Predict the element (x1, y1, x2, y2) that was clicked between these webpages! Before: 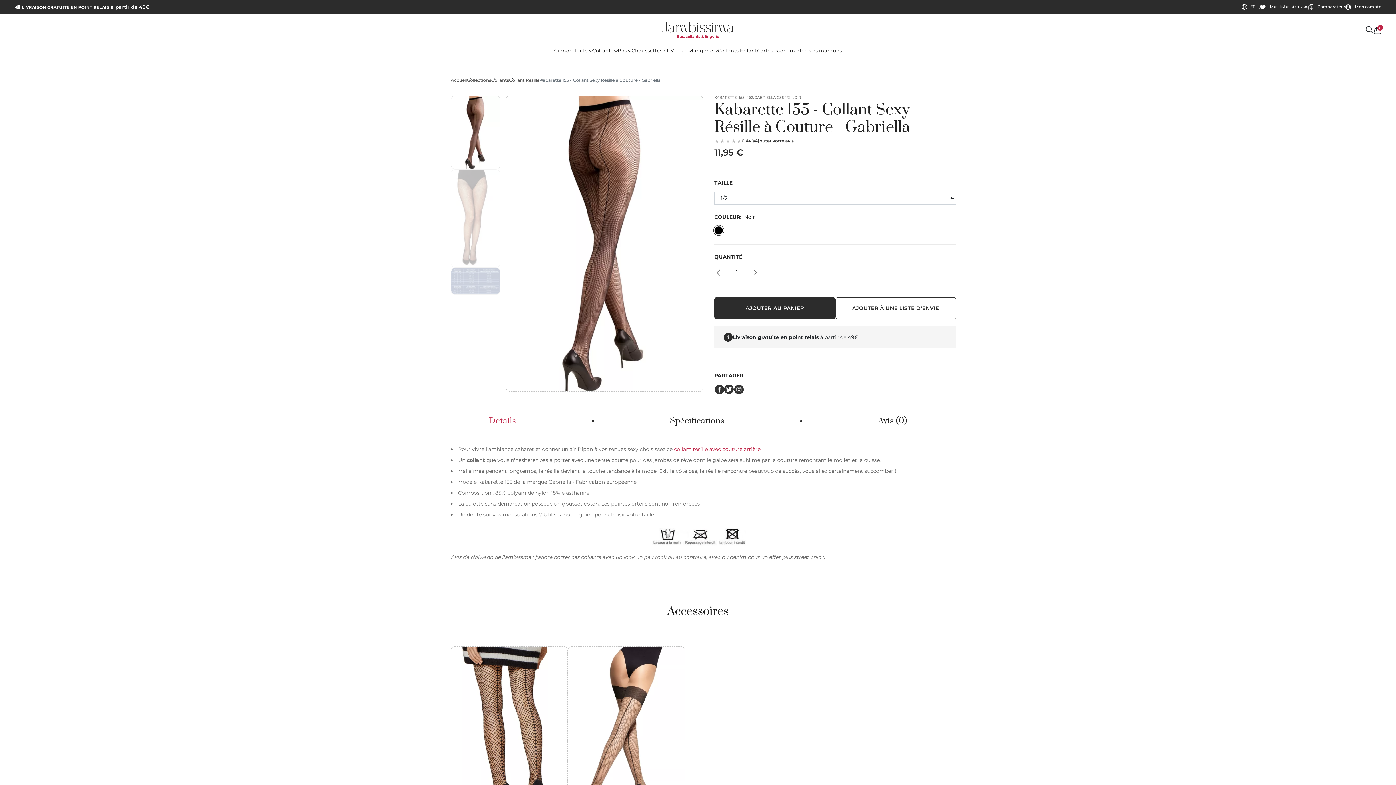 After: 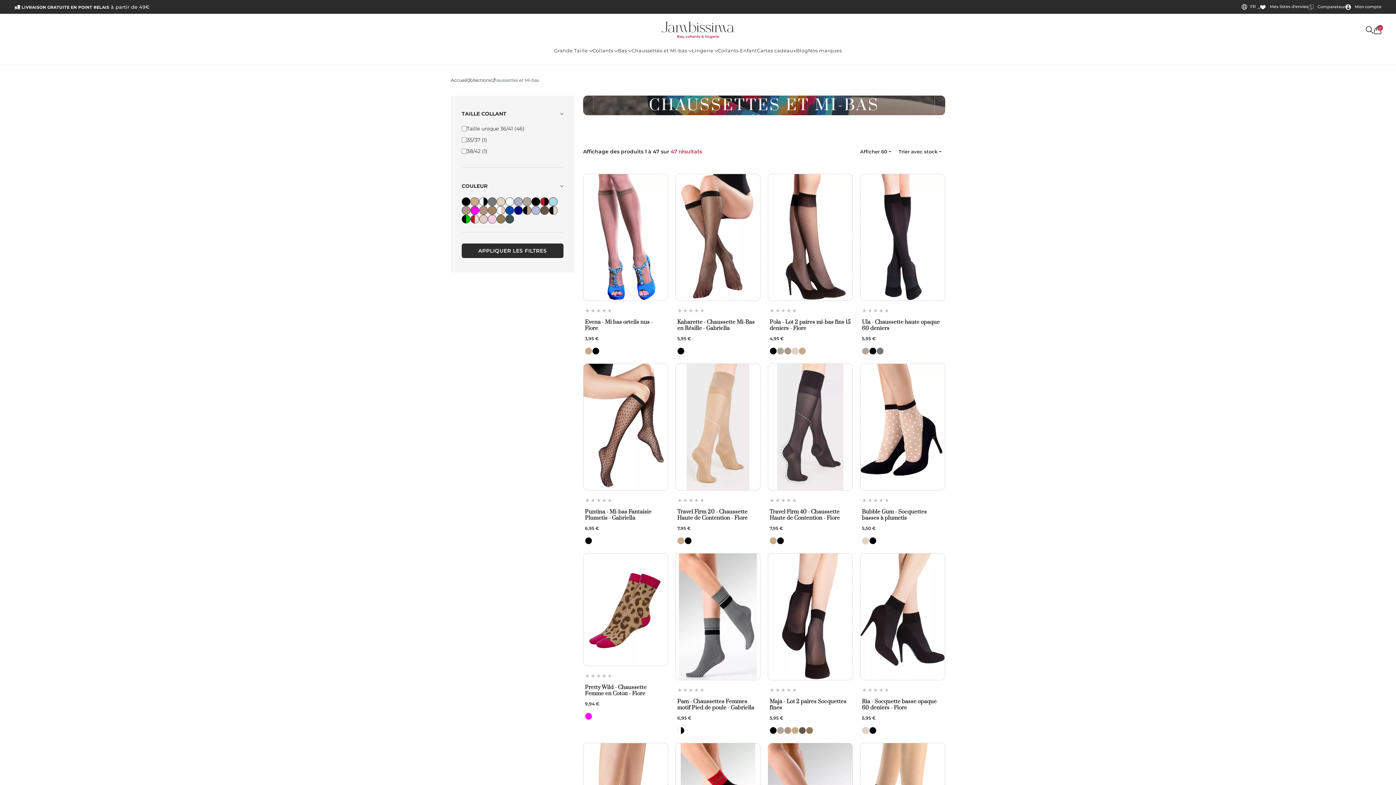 Action: bbox: (631, 46, 691, 54) label: Chaussettes et Mi-bas 